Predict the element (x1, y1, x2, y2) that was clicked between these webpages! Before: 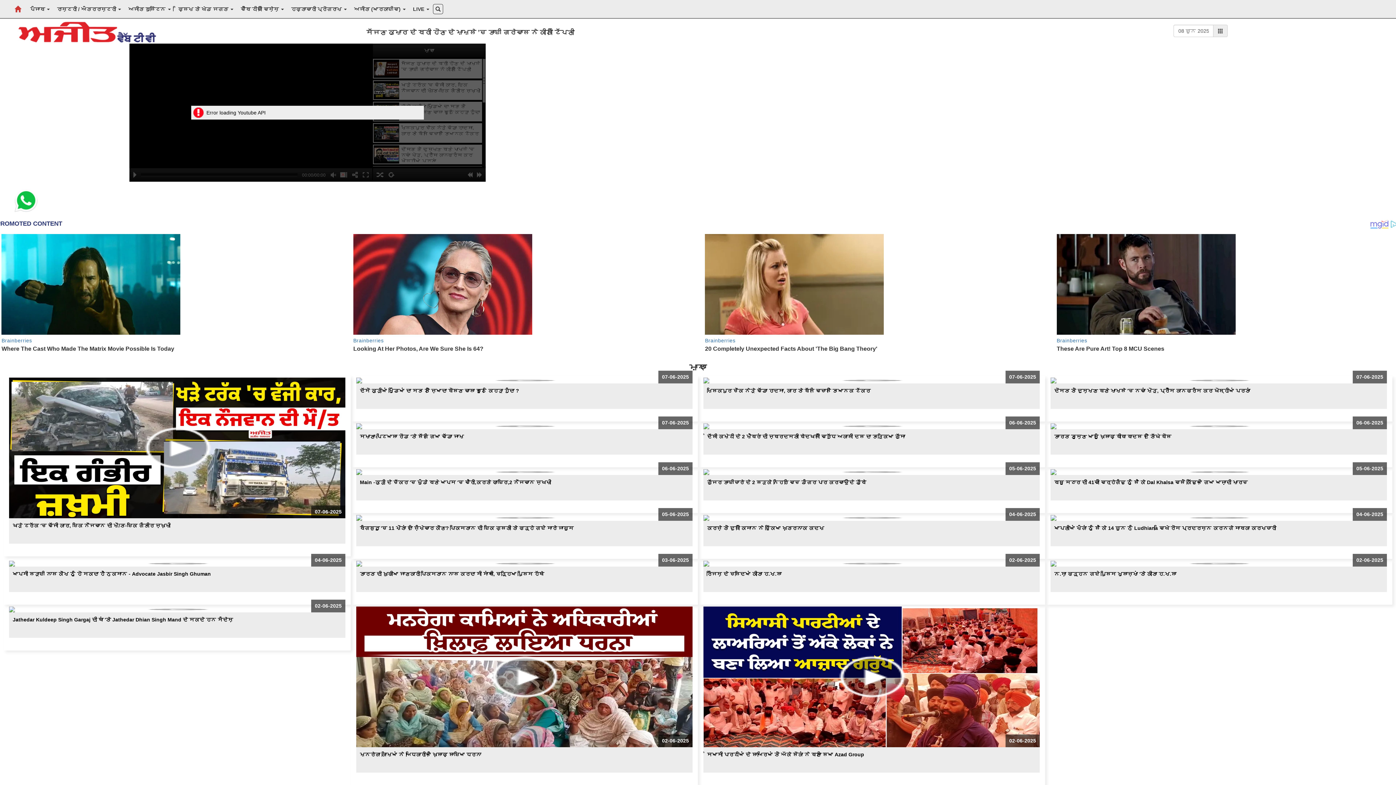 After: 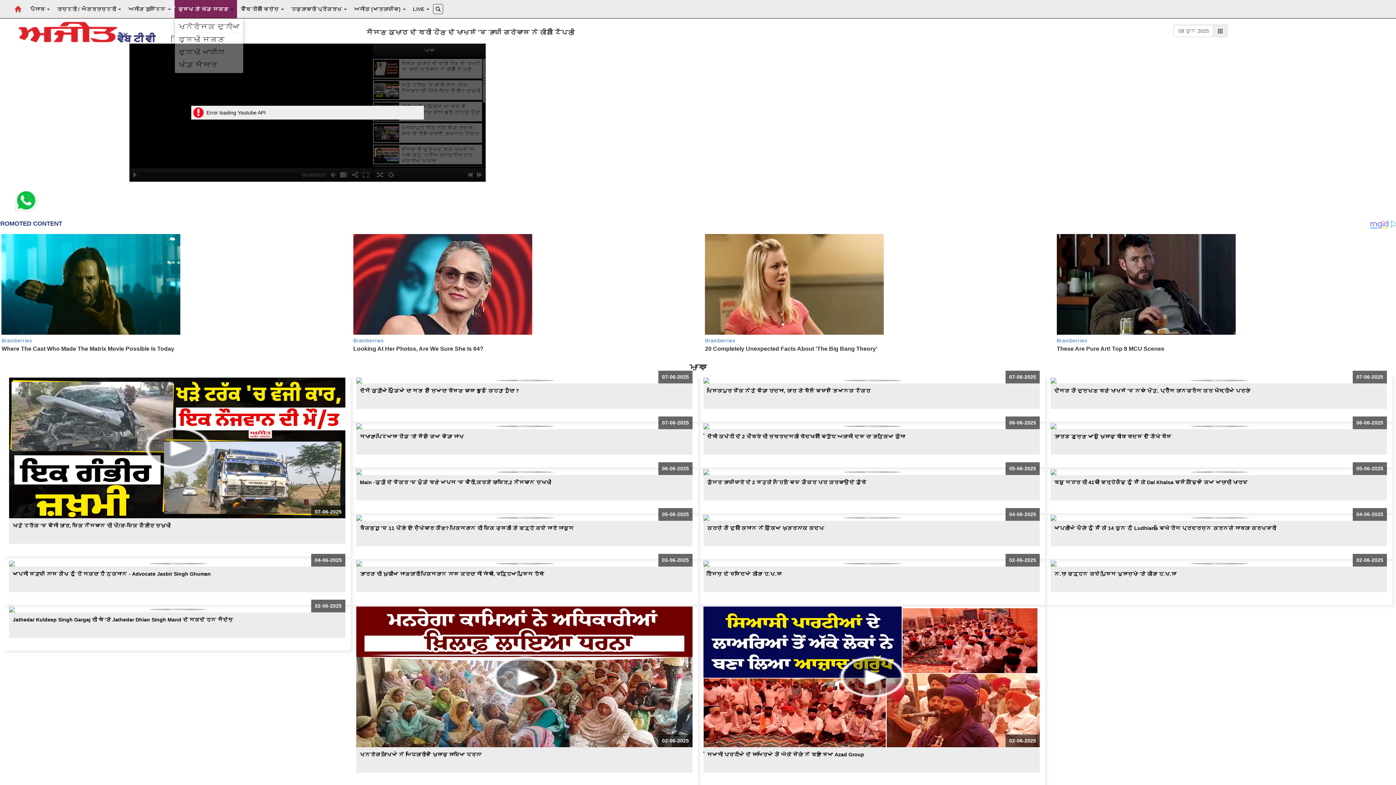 Action: label: ਫ਼ਿਲਮ ਤੇ ਖੇਡ ਜਗਤ  bbox: (174, 0, 237, 18)